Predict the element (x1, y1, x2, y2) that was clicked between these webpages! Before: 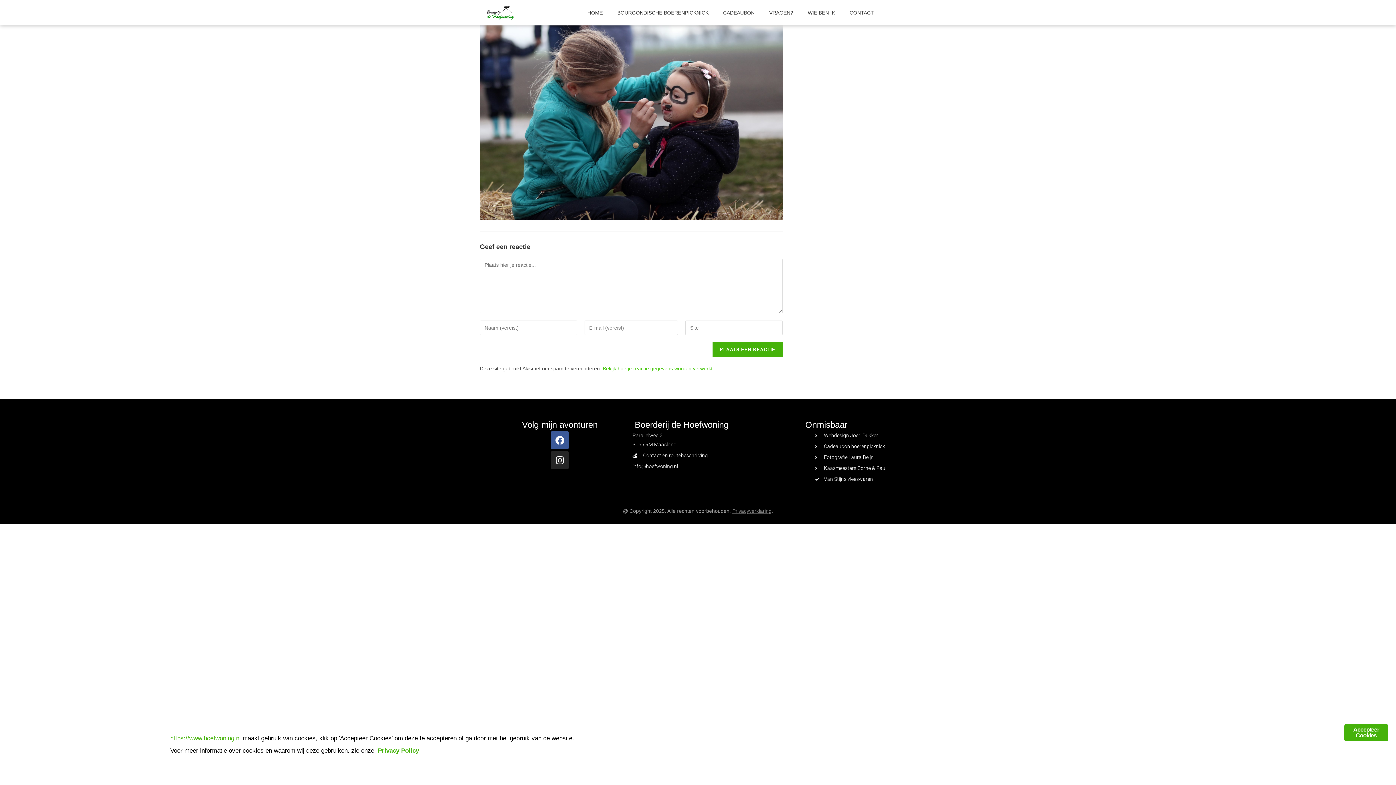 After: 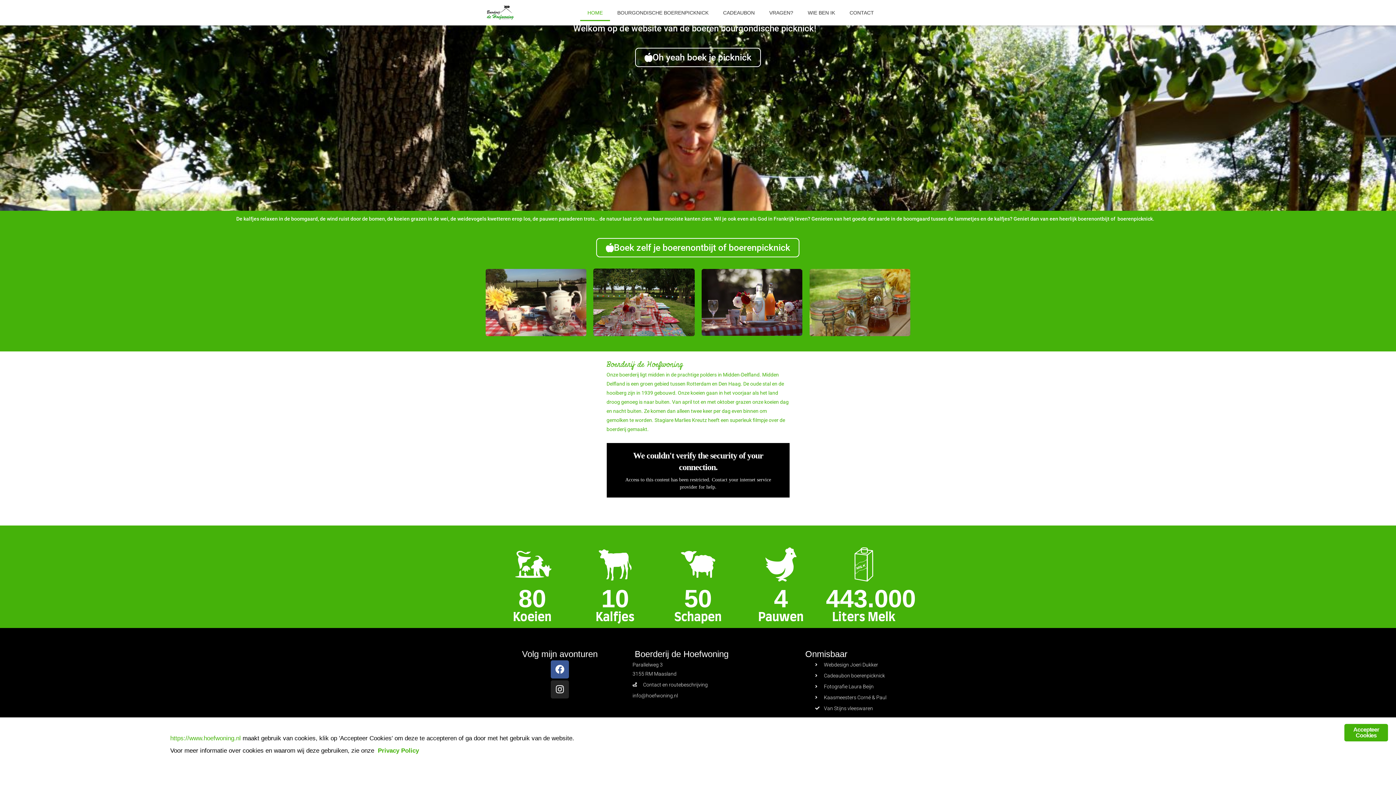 Action: label: https://www.hoefwoning.nl bbox: (170, 735, 240, 742)